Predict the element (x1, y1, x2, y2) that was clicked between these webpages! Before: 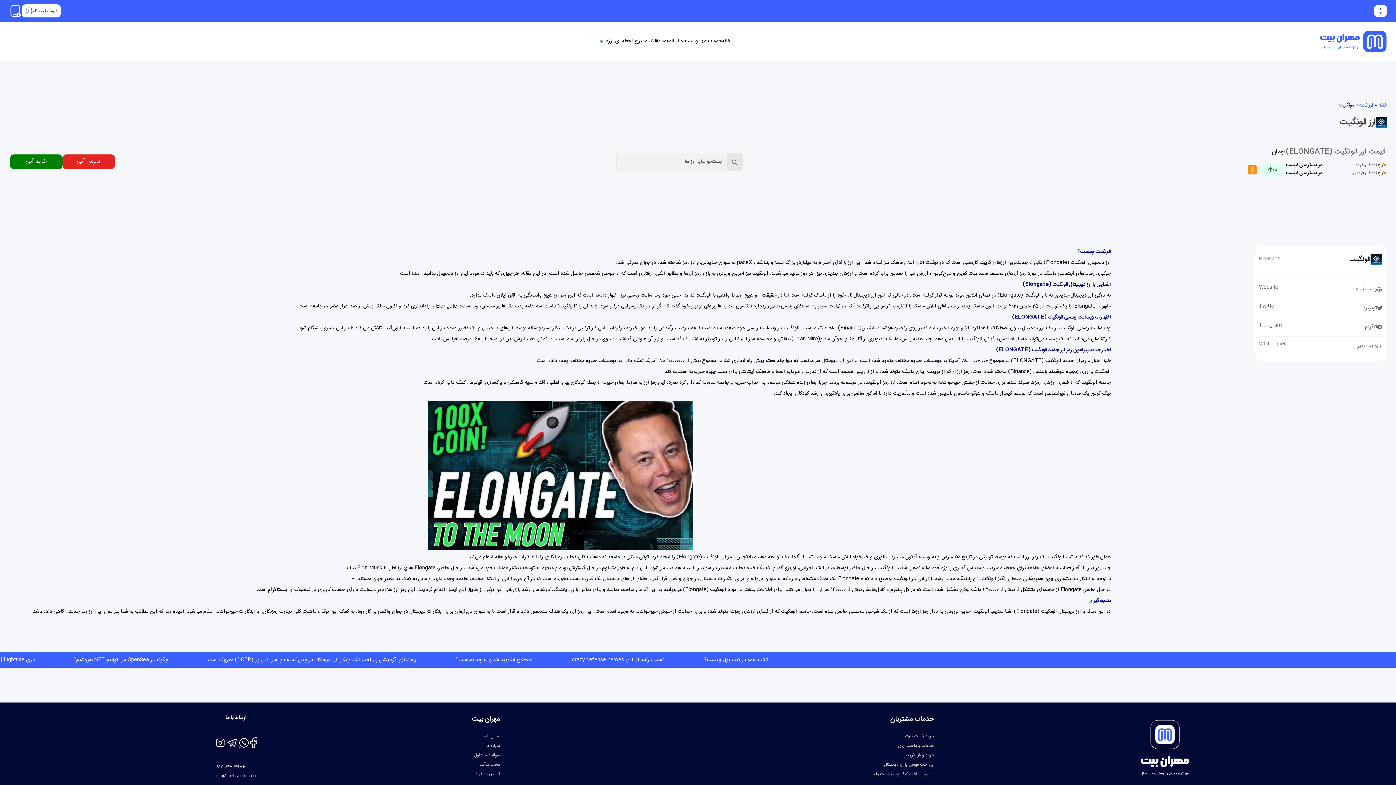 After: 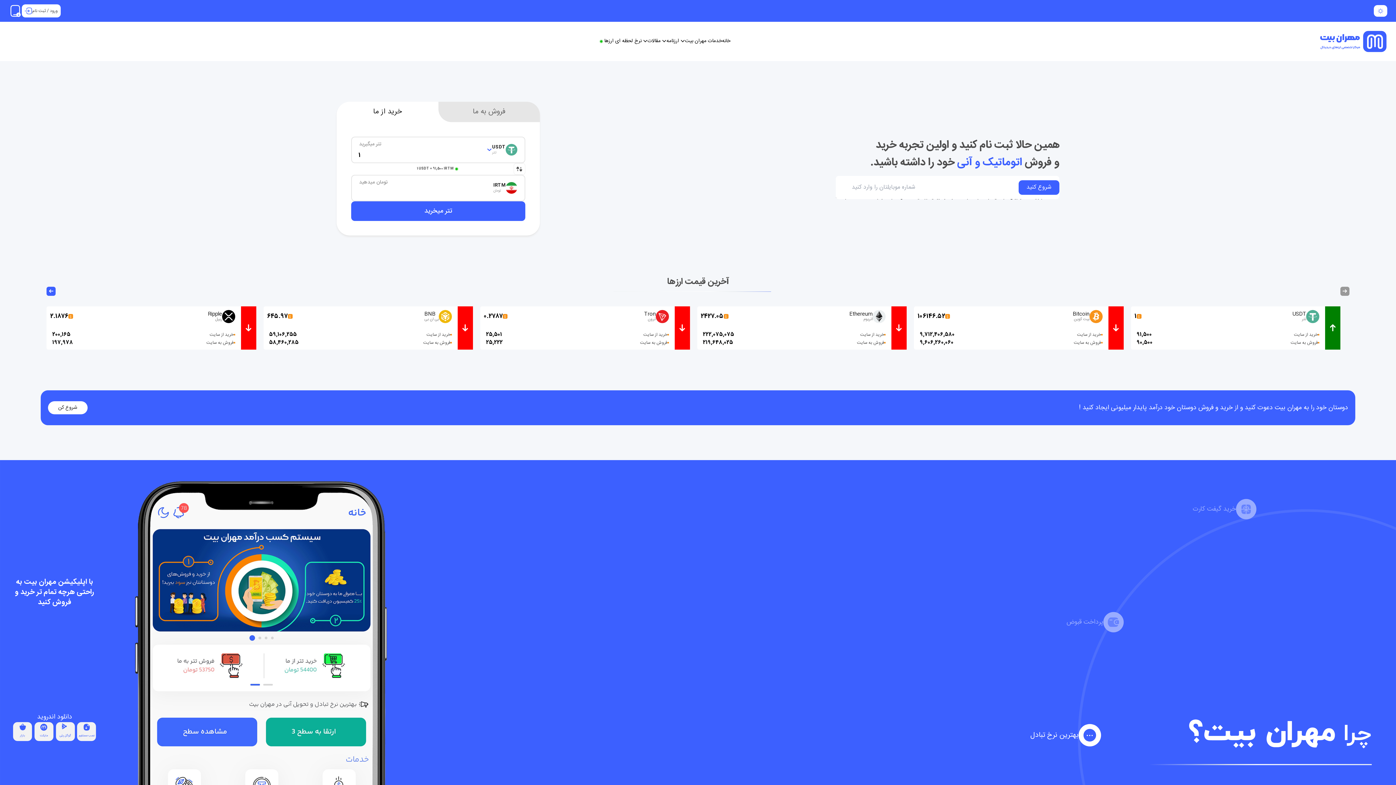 Action: label: خدمات مهران بیت bbox: (685, 37, 722, 45)